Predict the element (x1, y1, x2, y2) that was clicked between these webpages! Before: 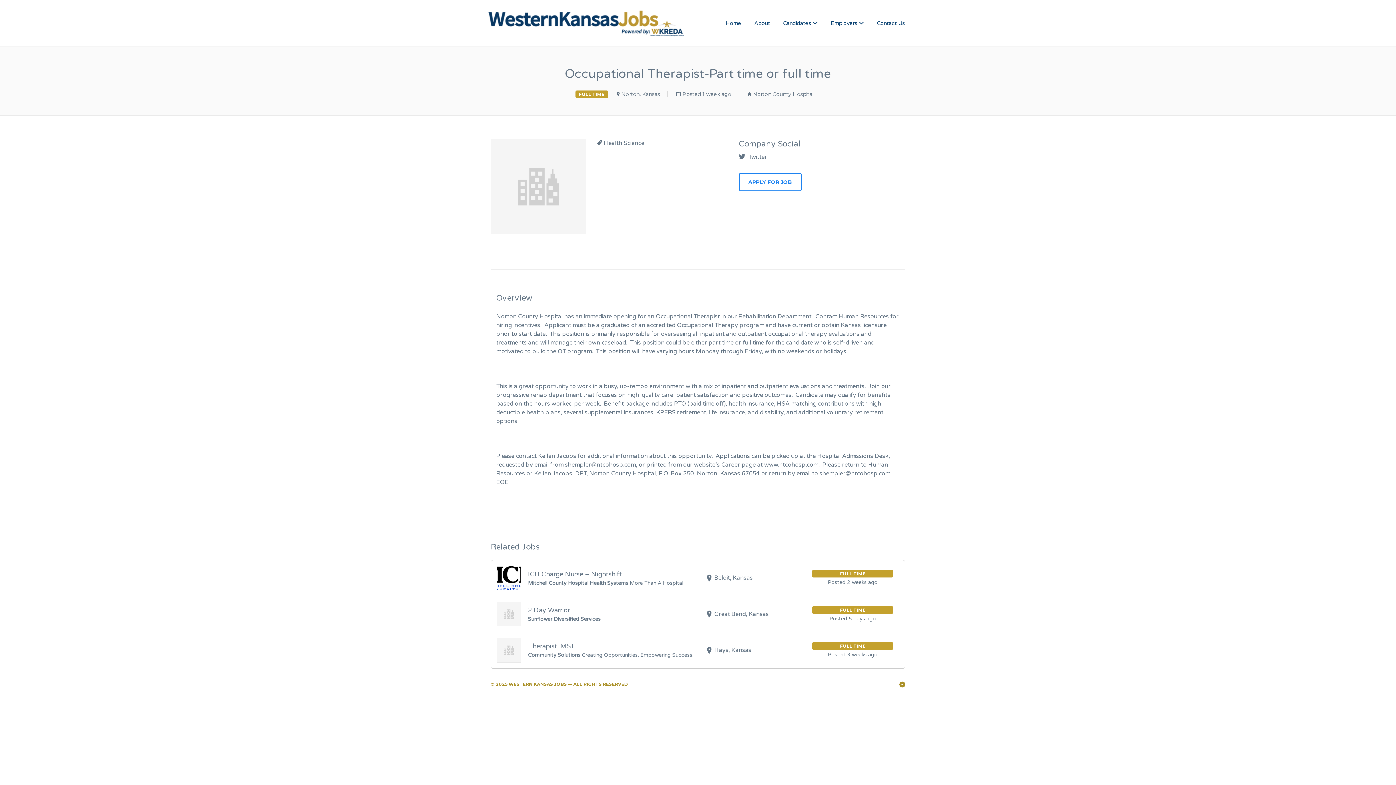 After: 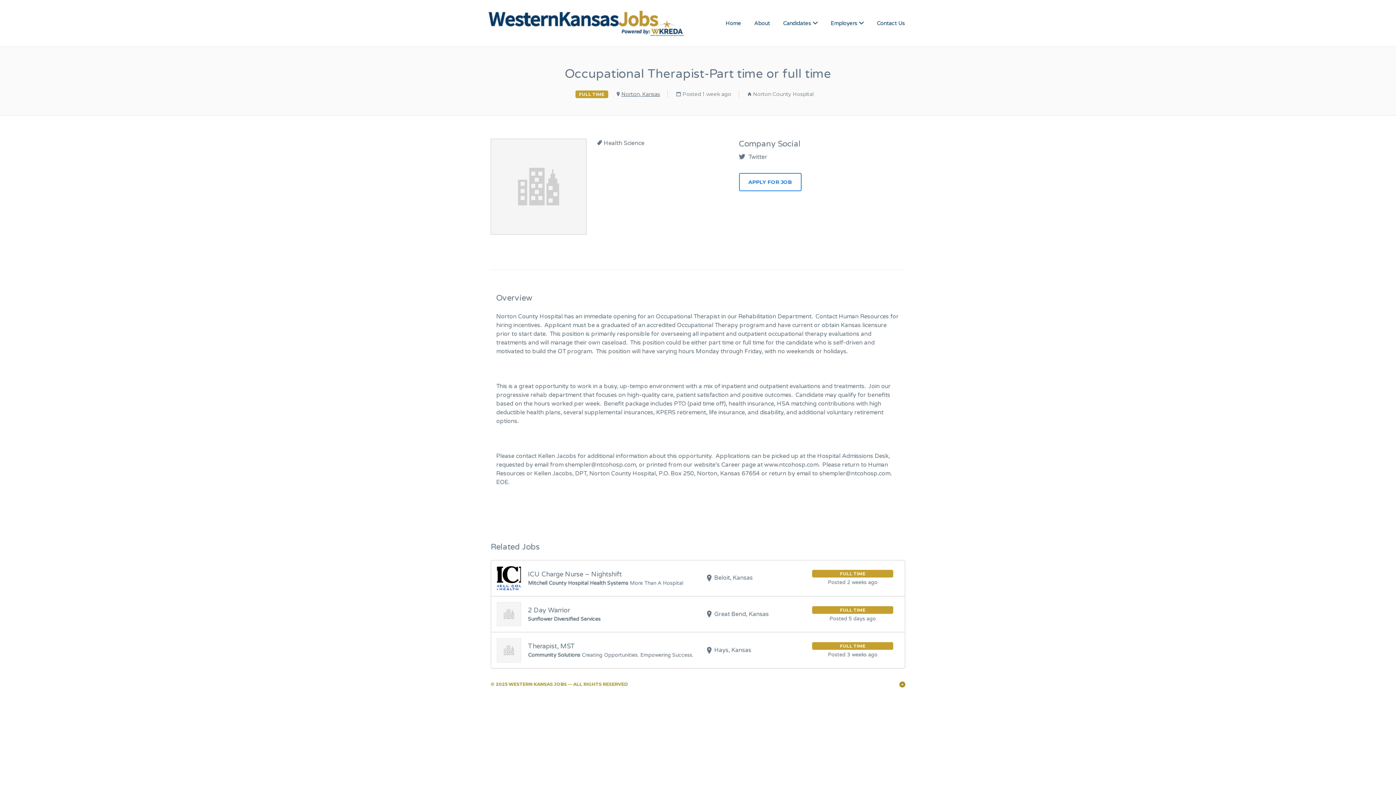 Action: bbox: (621, 90, 660, 97) label: Norton, Kansas